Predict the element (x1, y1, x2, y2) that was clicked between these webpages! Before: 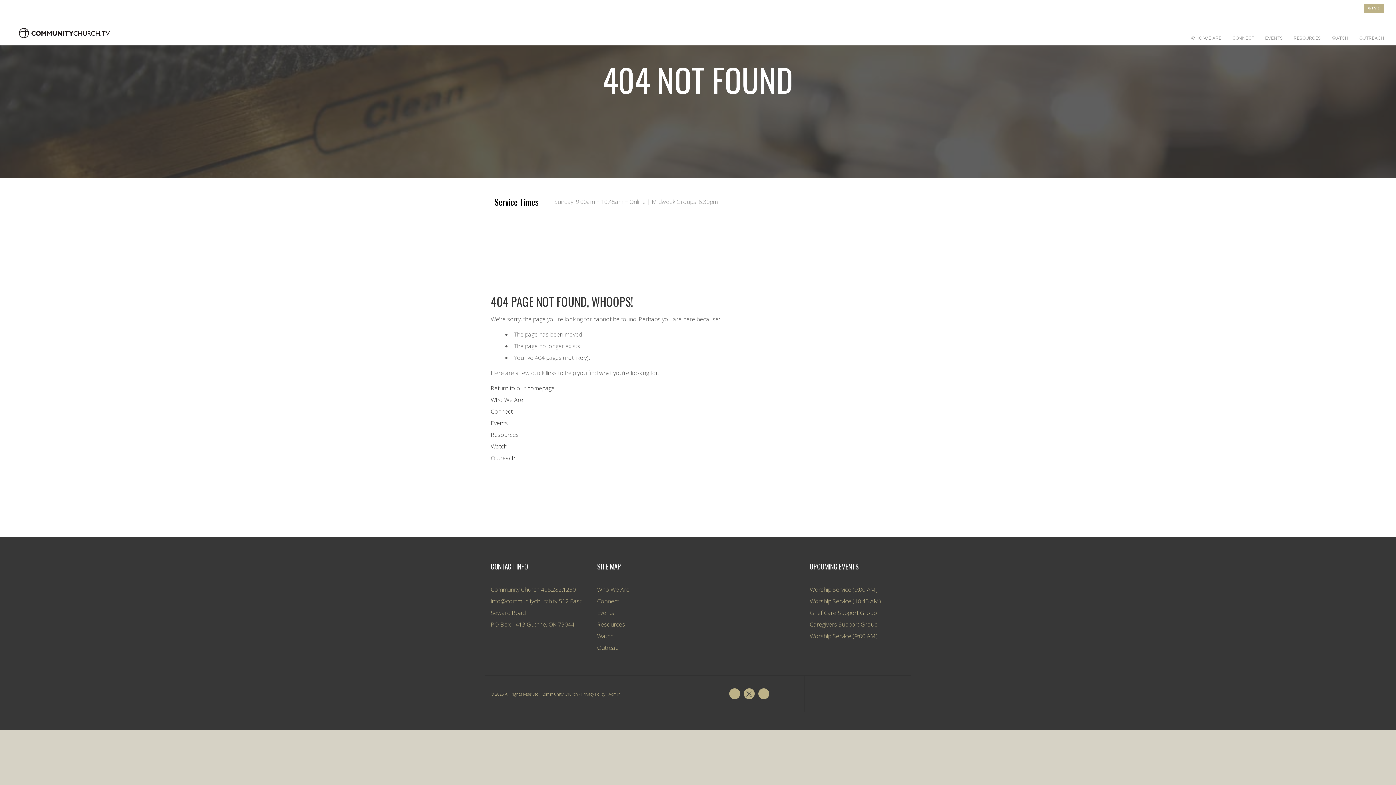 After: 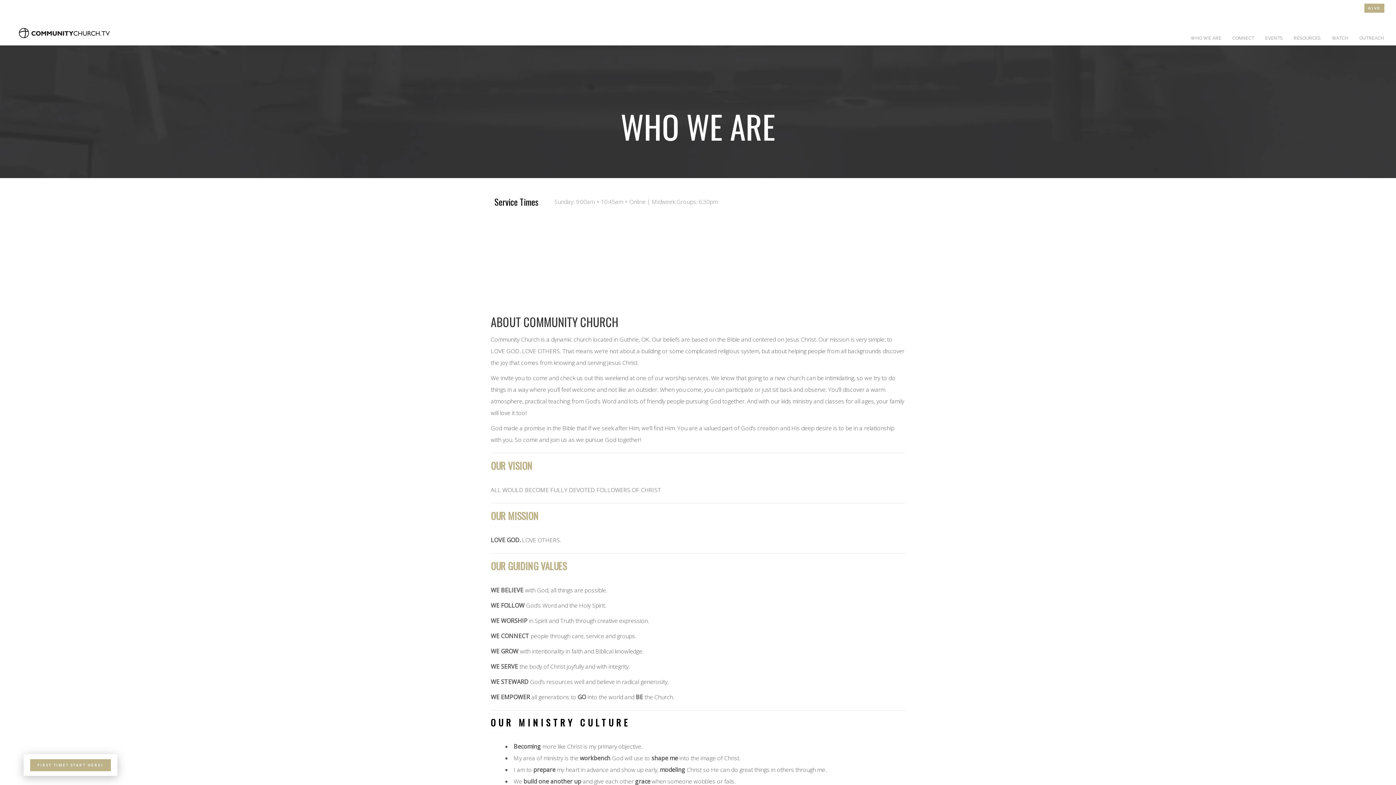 Action: label: Who We Are bbox: (490, 396, 523, 404)